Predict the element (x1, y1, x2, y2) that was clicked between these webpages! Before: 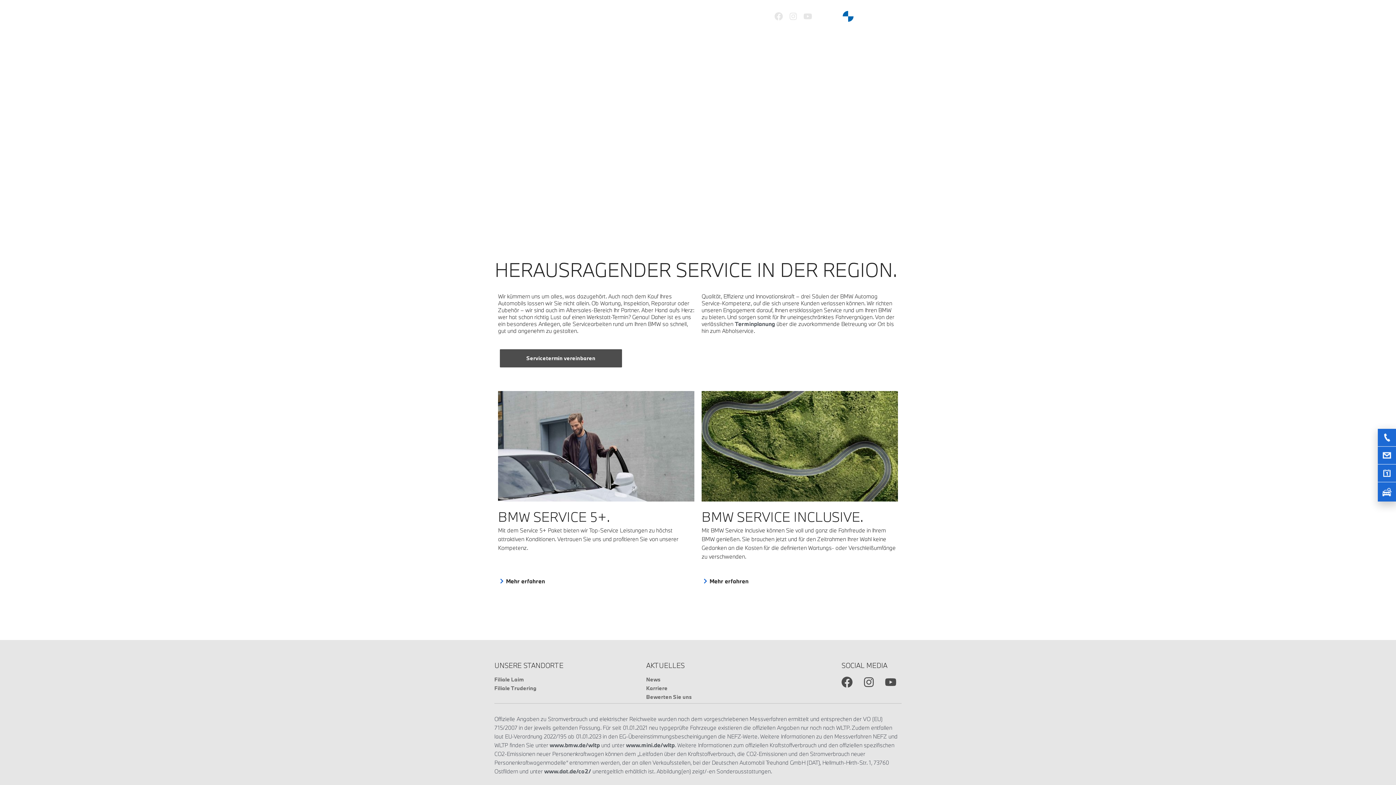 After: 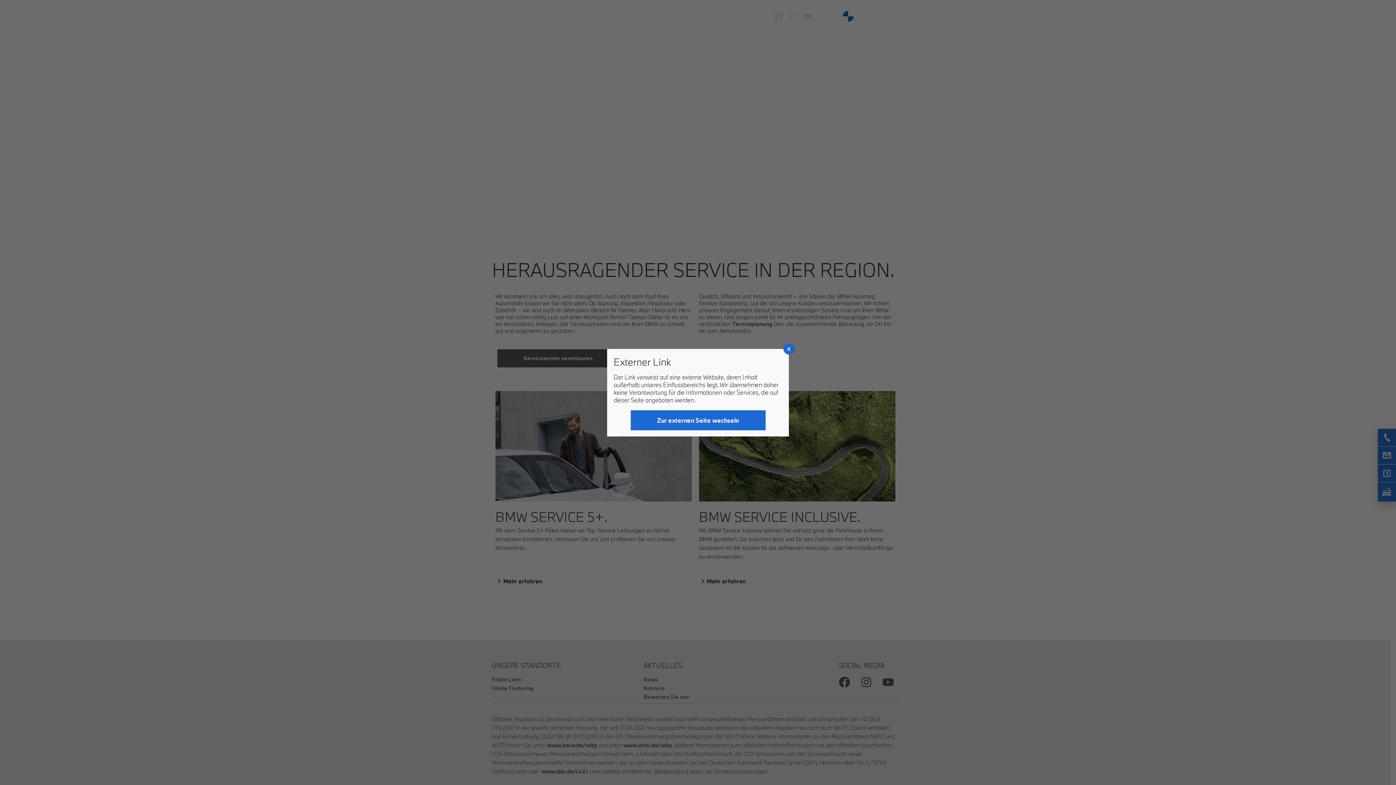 Action: bbox: (544, 767, 591, 775) label: www.dat.de/co2/